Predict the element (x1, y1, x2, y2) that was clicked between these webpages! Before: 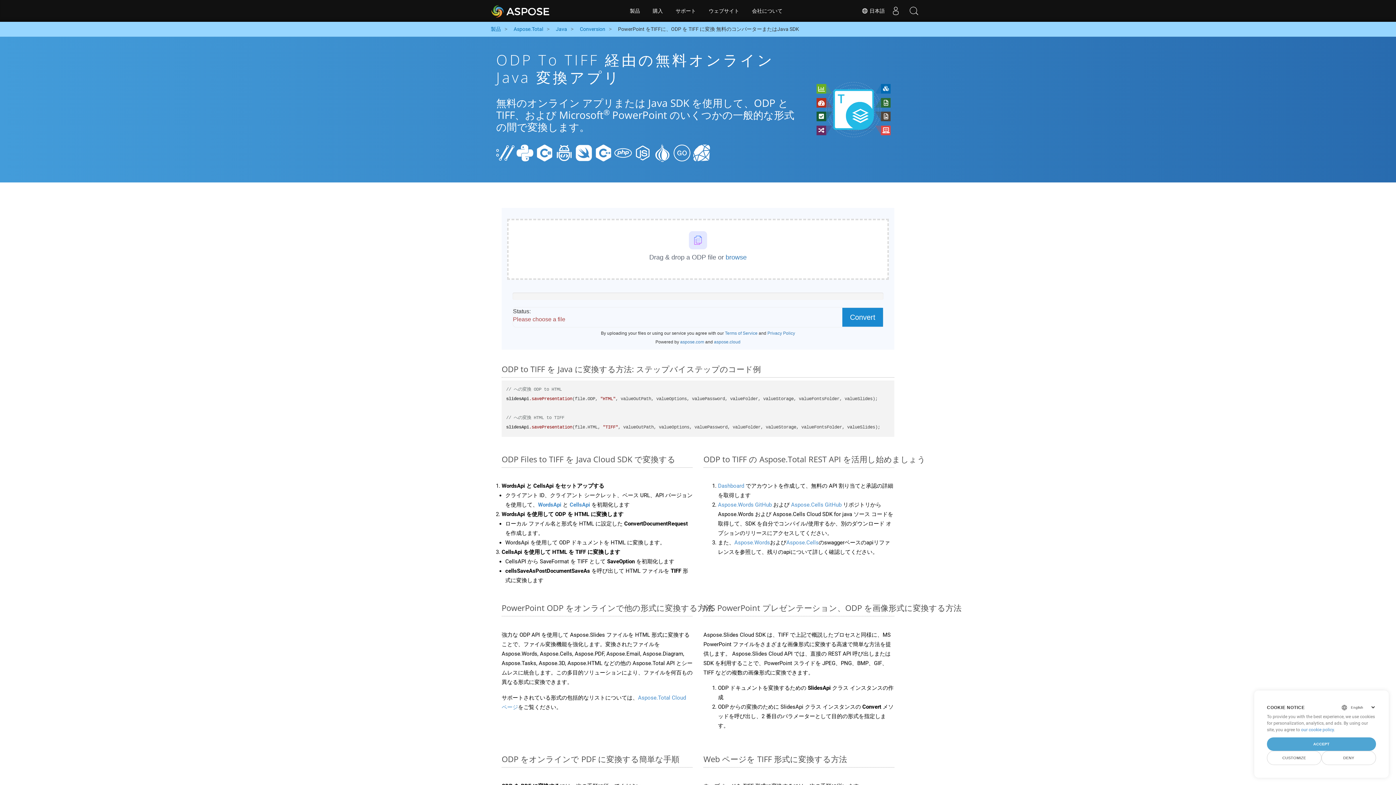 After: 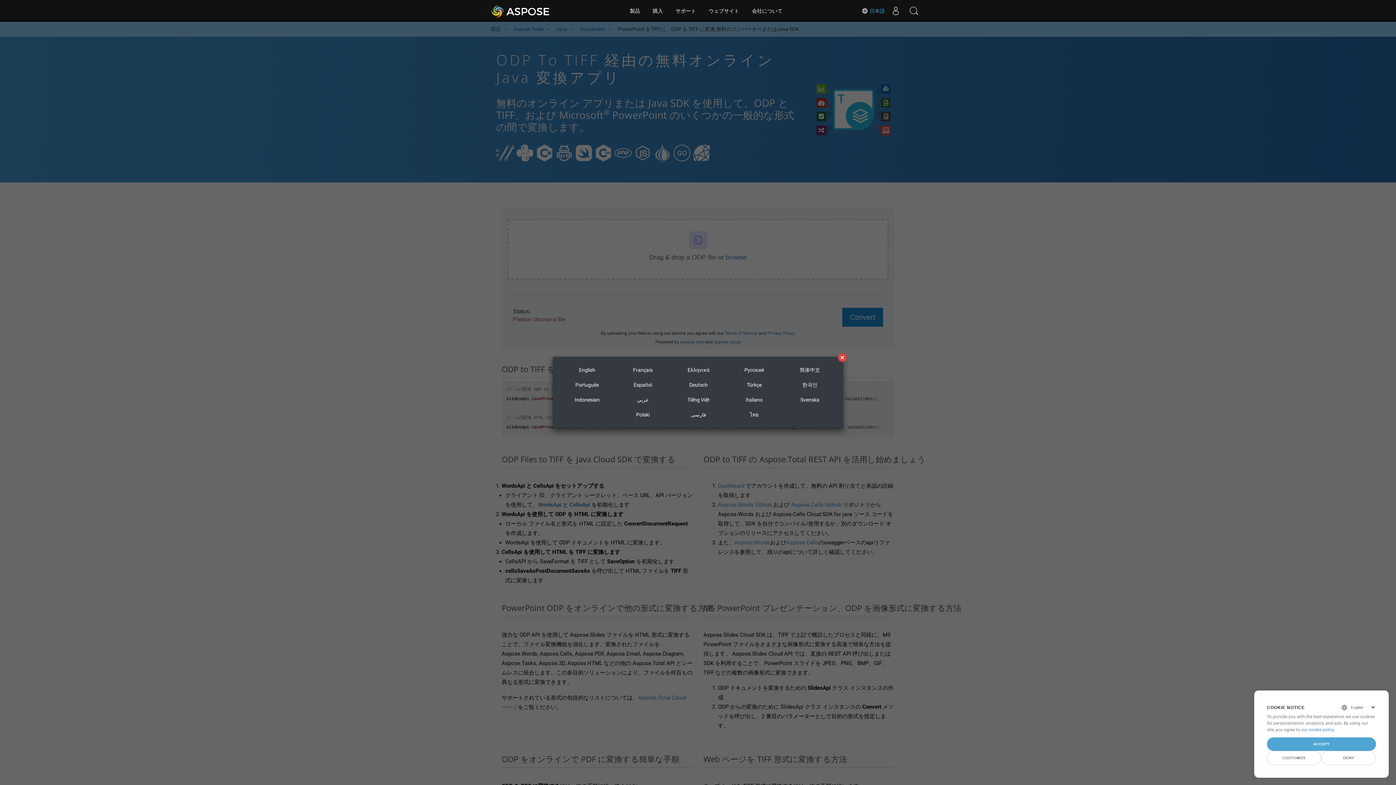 Action: bbox: (861, 7, 885, 14) label:  日本語